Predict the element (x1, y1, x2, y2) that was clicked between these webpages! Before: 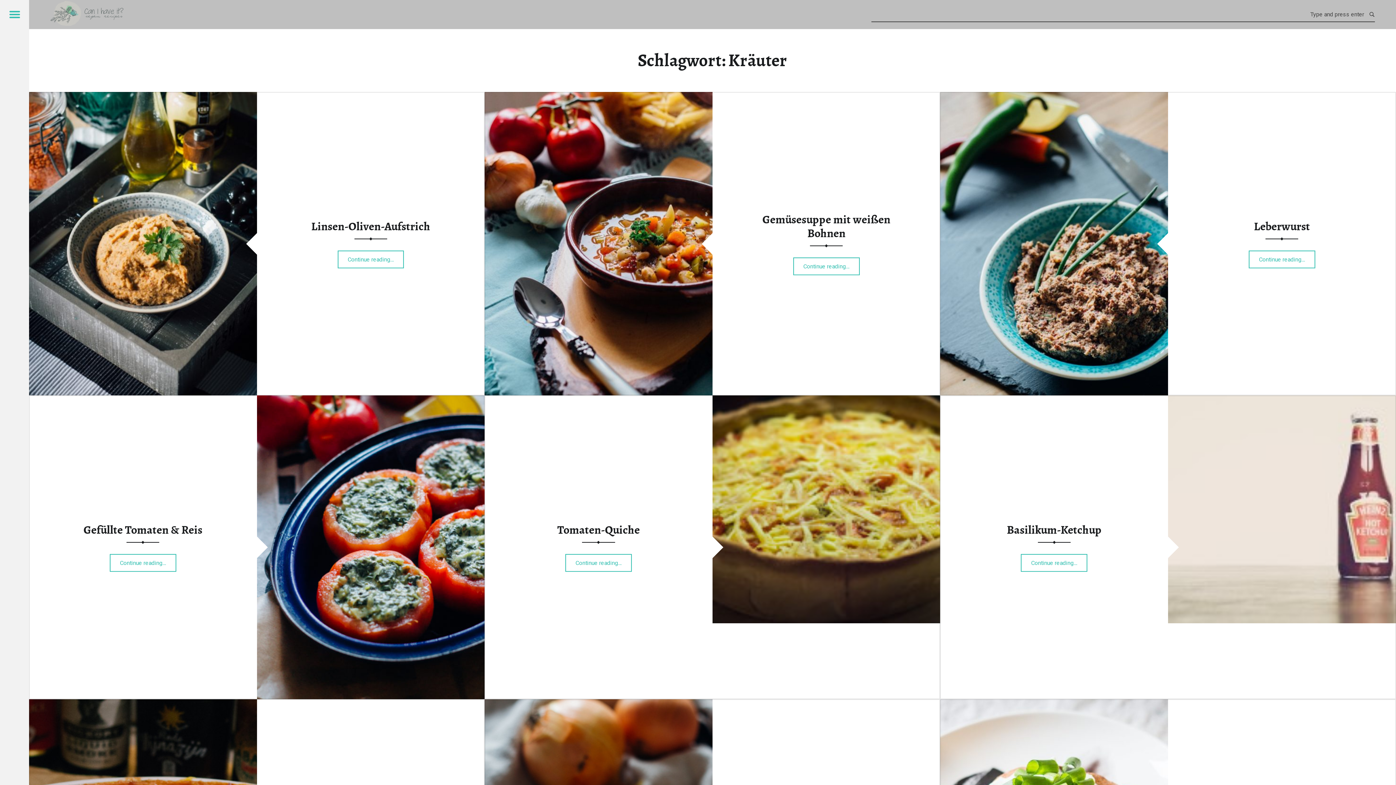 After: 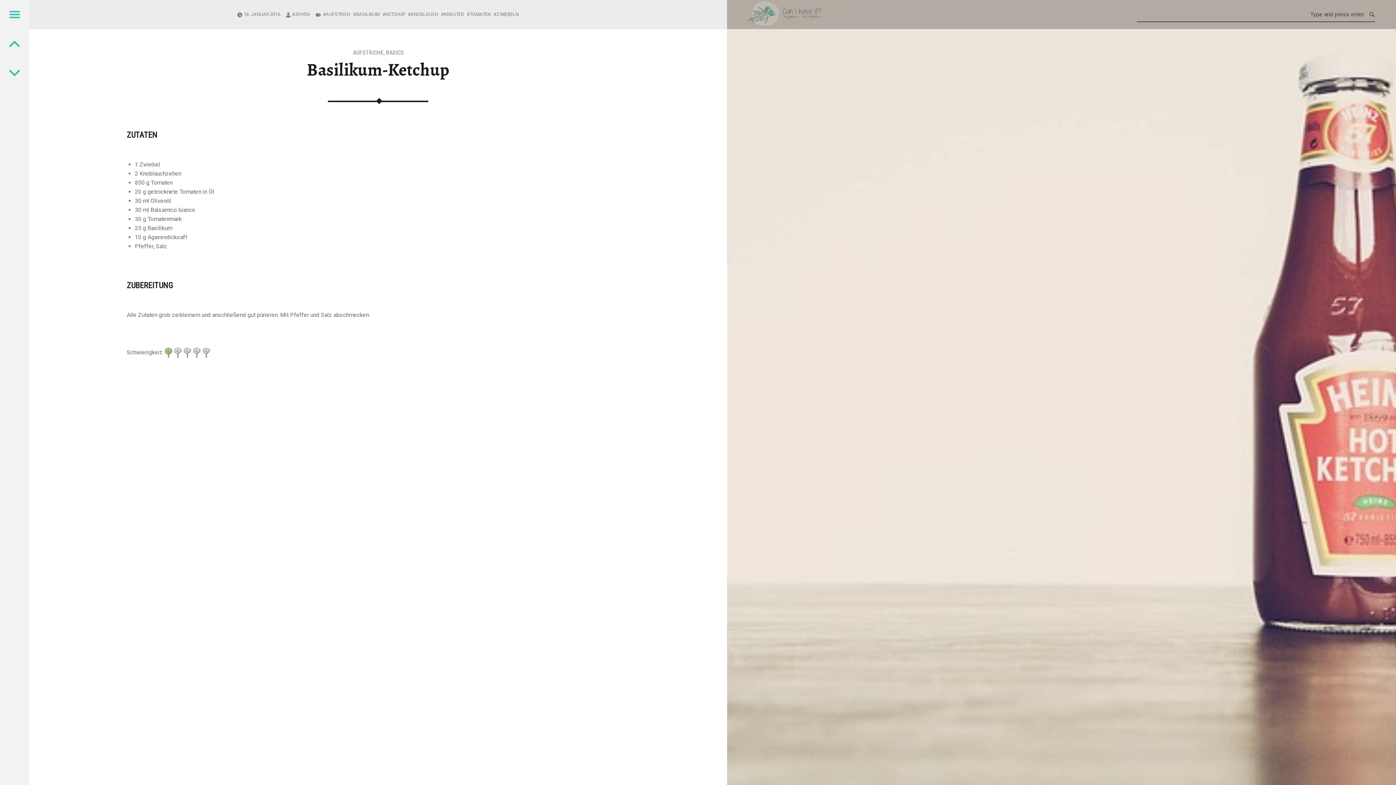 Action: bbox: (1006, 522, 1101, 538) label: Basilikum-Ketchup